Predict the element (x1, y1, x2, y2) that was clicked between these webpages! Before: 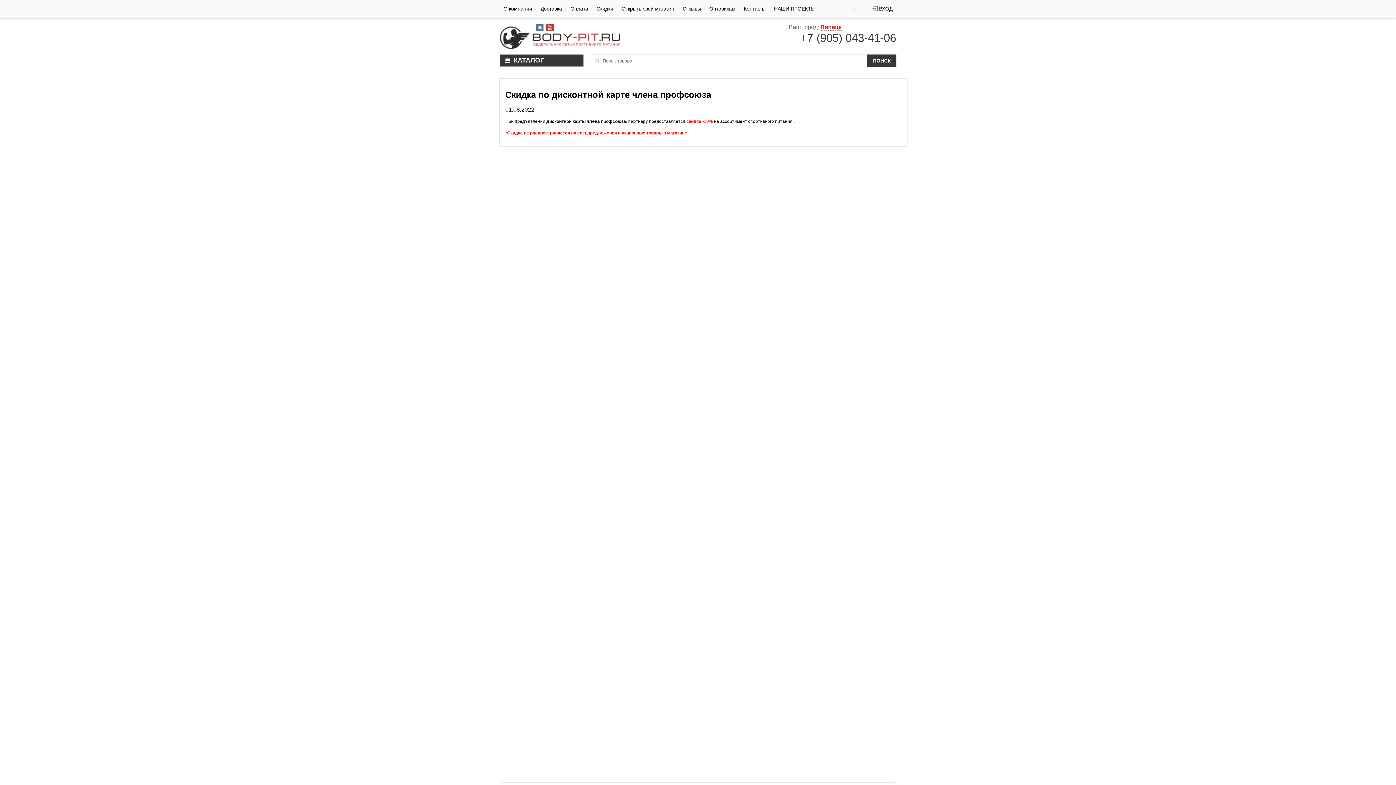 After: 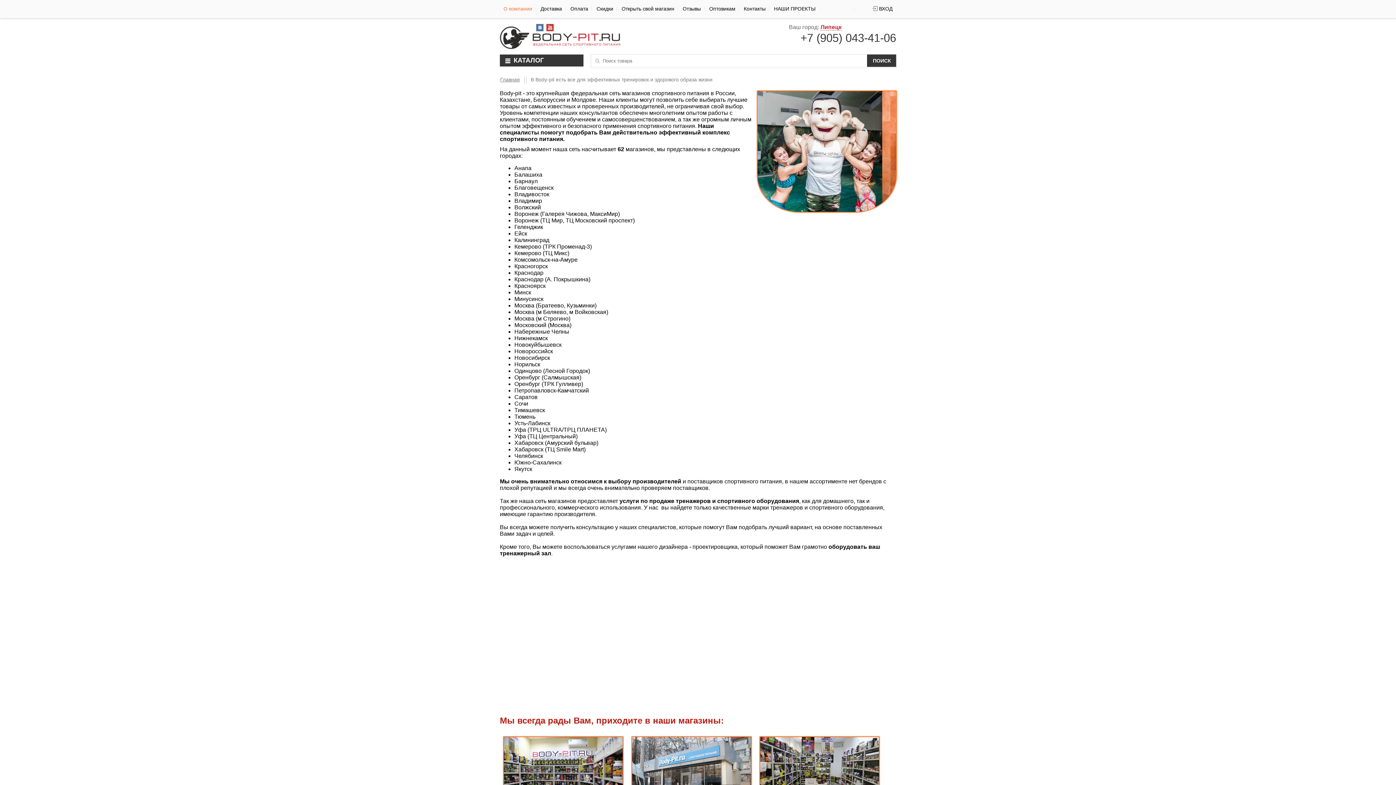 Action: bbox: (503, 0, 532, 18) label: О компании